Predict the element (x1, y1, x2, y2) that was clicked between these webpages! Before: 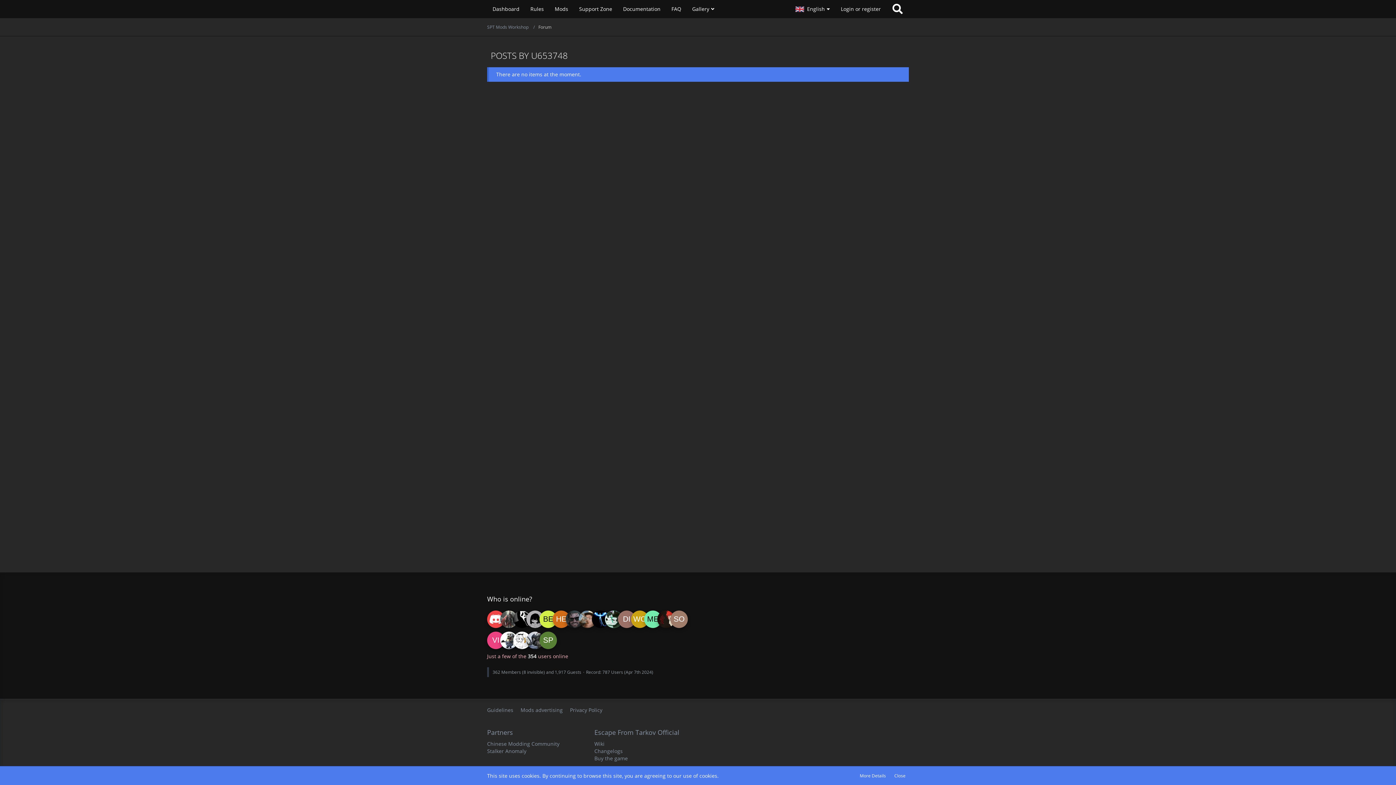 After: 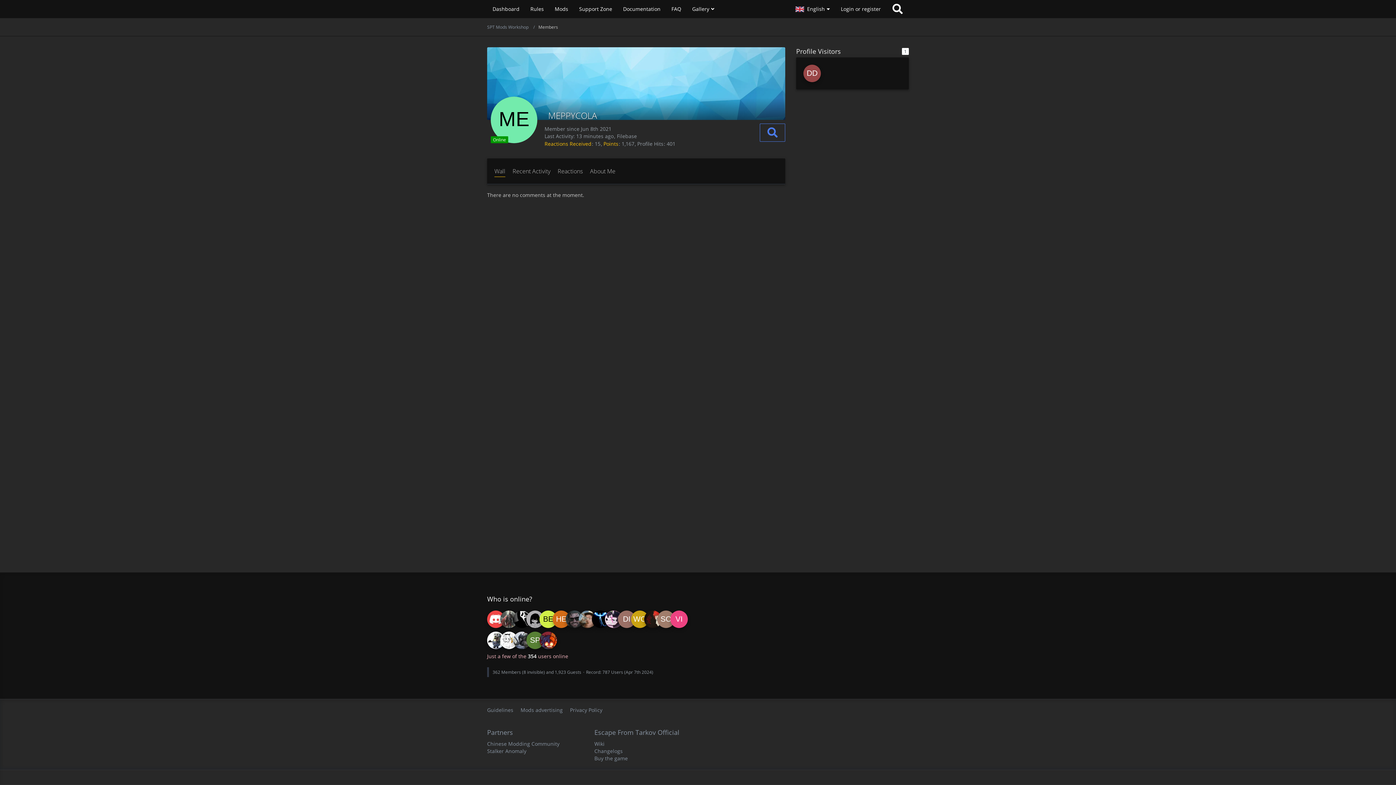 Action: bbox: (644, 610, 661, 628) label: meppycola